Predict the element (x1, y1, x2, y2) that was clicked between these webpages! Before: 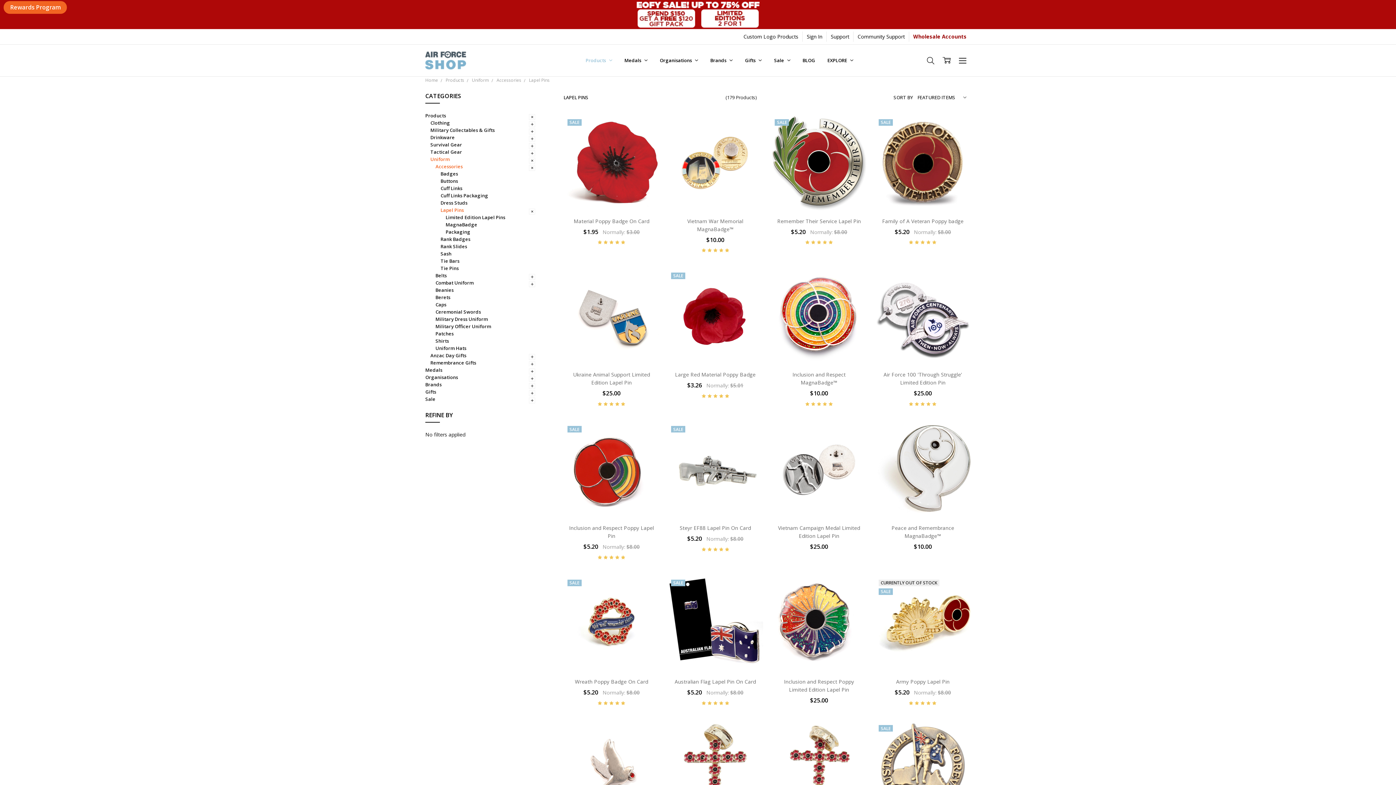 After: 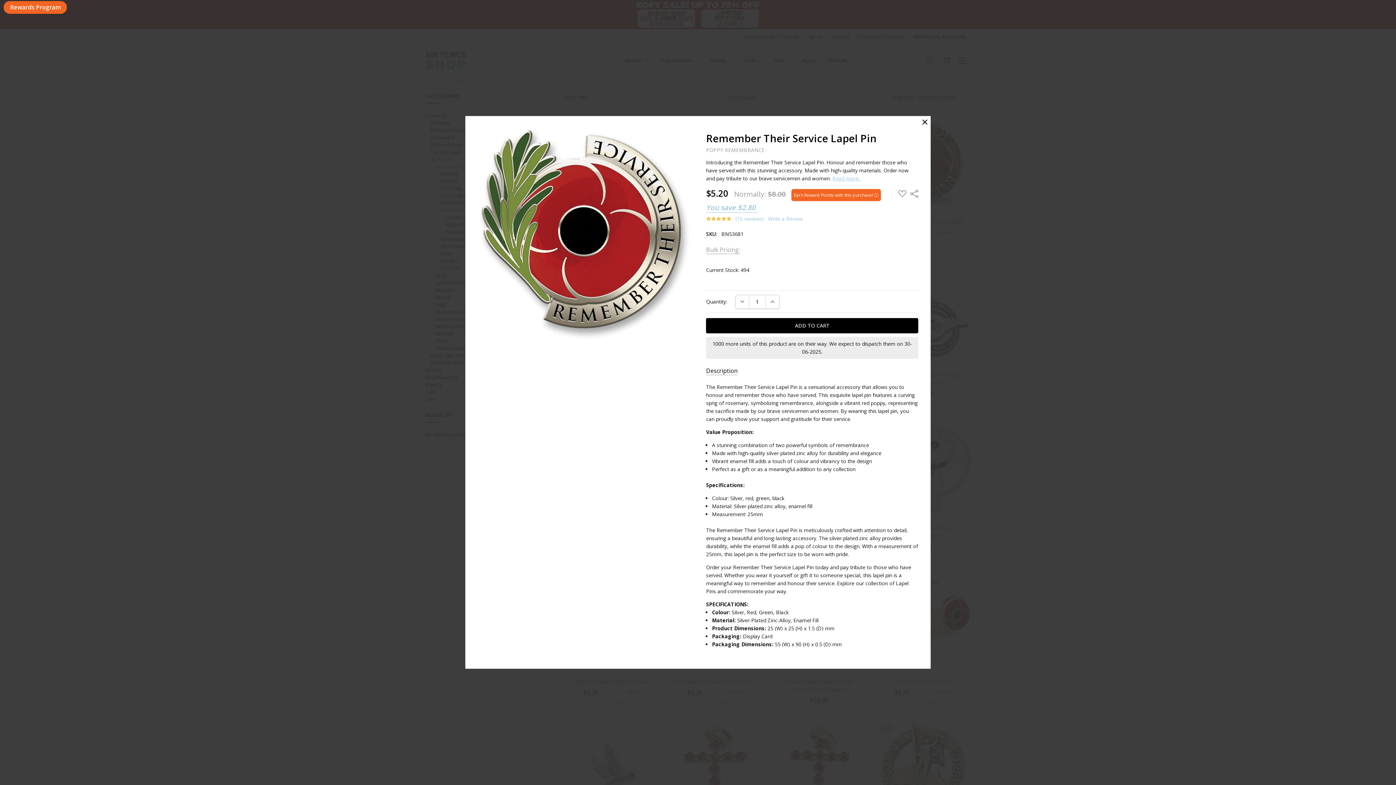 Action: bbox: (849, 123, 858, 133) label: QUICK VIEW